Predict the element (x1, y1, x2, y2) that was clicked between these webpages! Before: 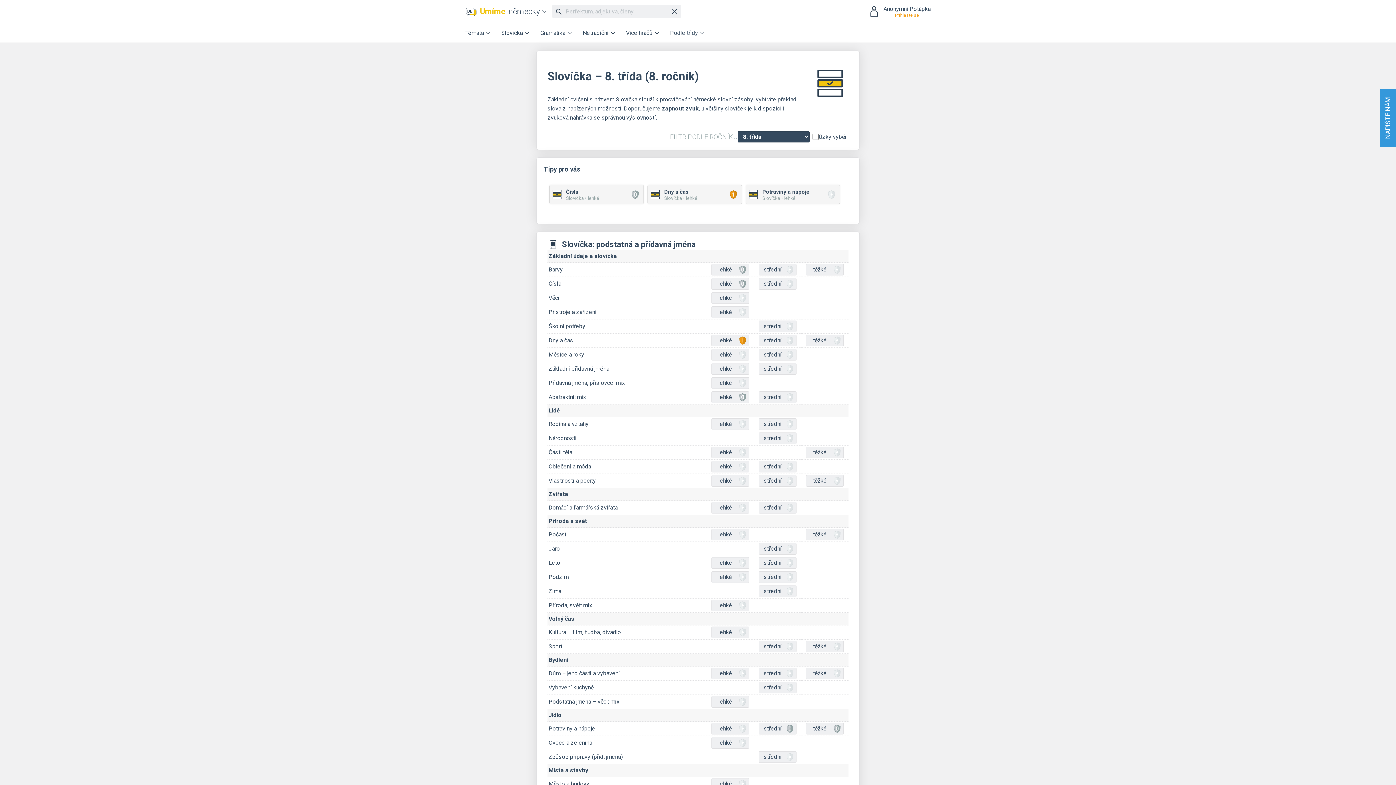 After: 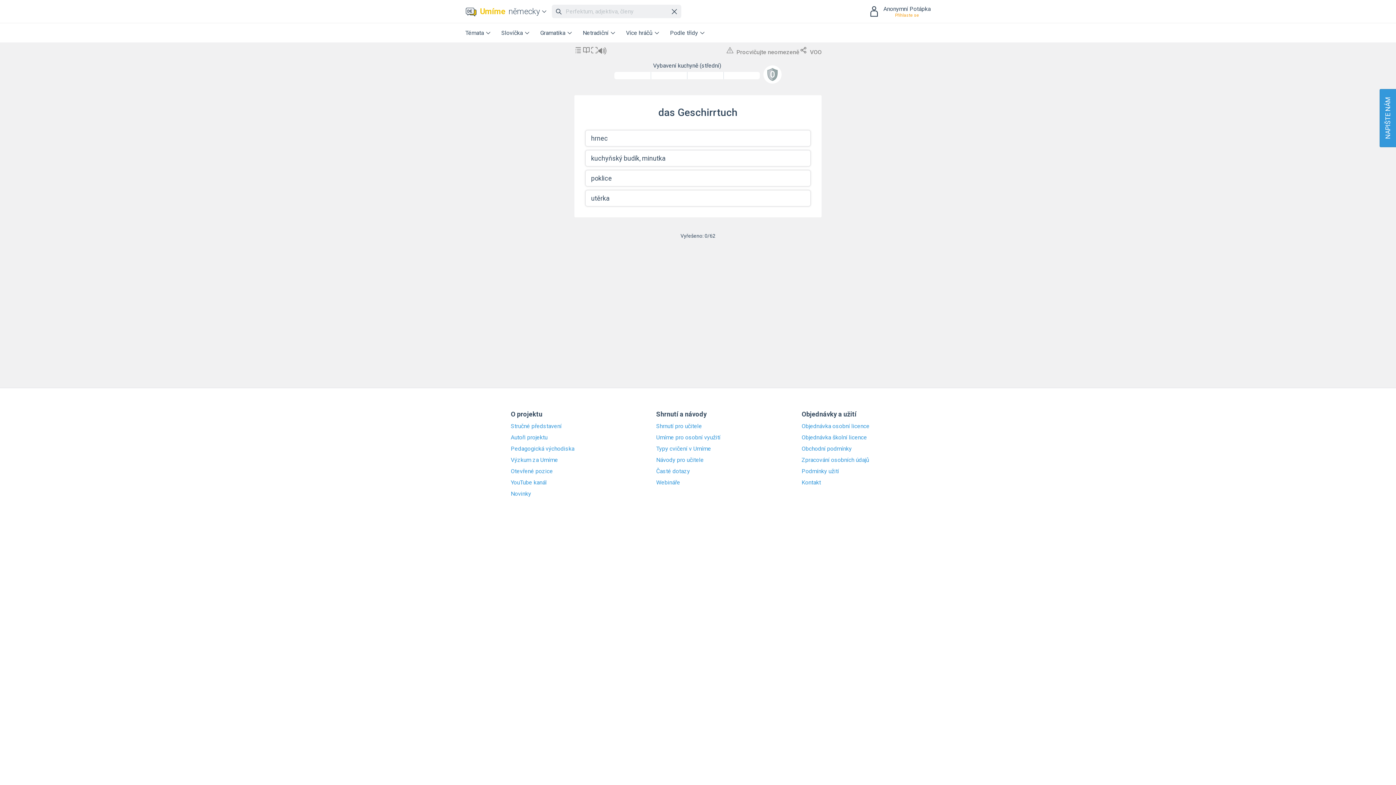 Action: label: střední bbox: (758, 682, 796, 693)